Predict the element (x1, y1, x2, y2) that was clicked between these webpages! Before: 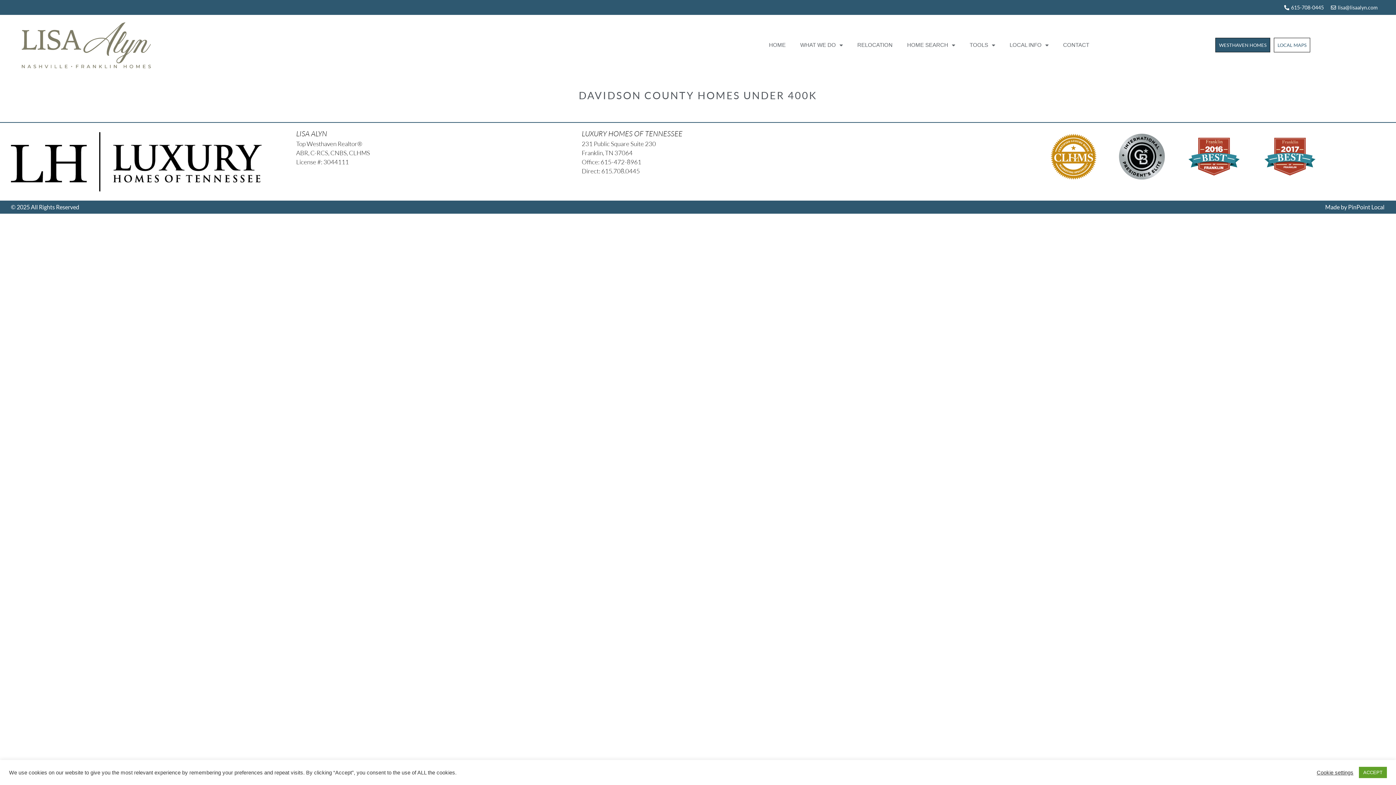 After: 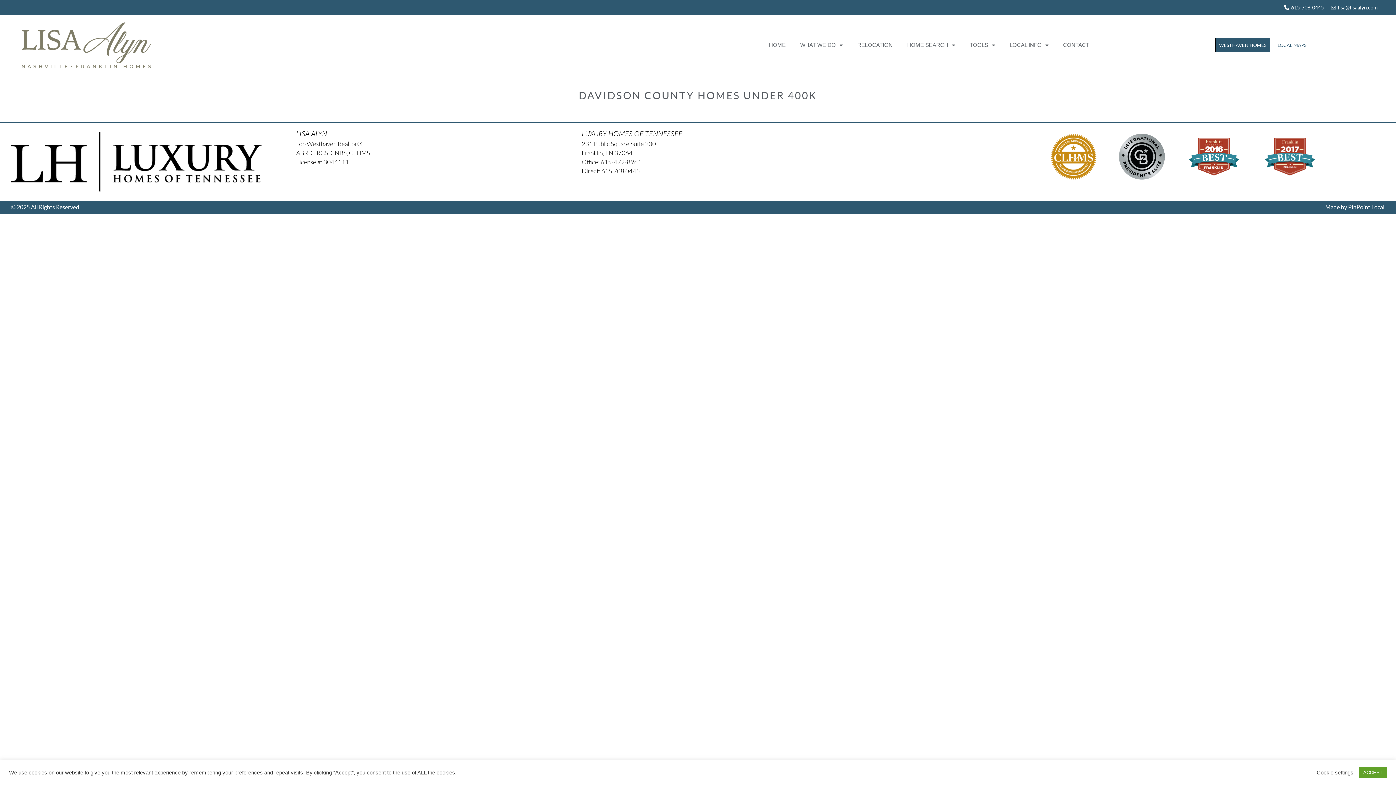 Action: label: Made by PinPoint Local bbox: (1325, 203, 1384, 210)